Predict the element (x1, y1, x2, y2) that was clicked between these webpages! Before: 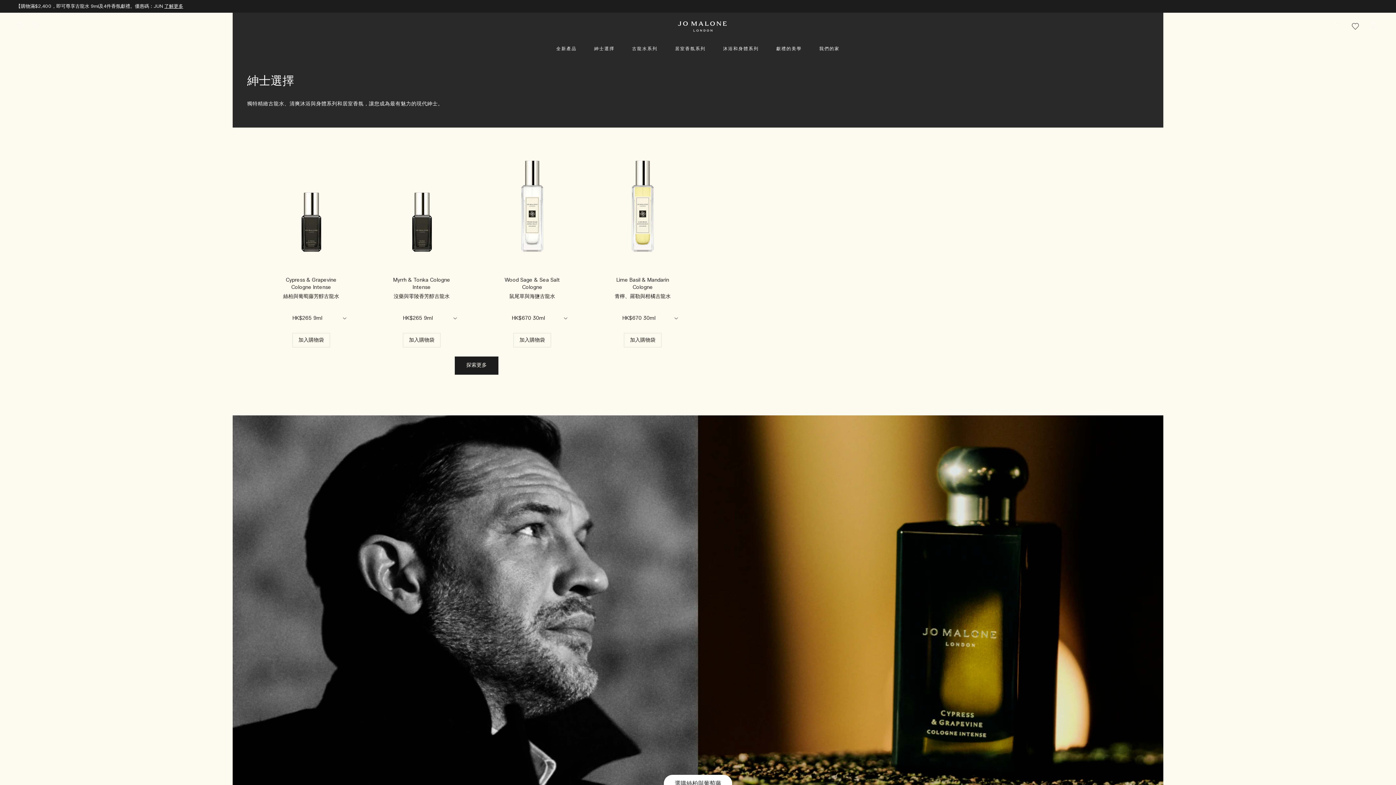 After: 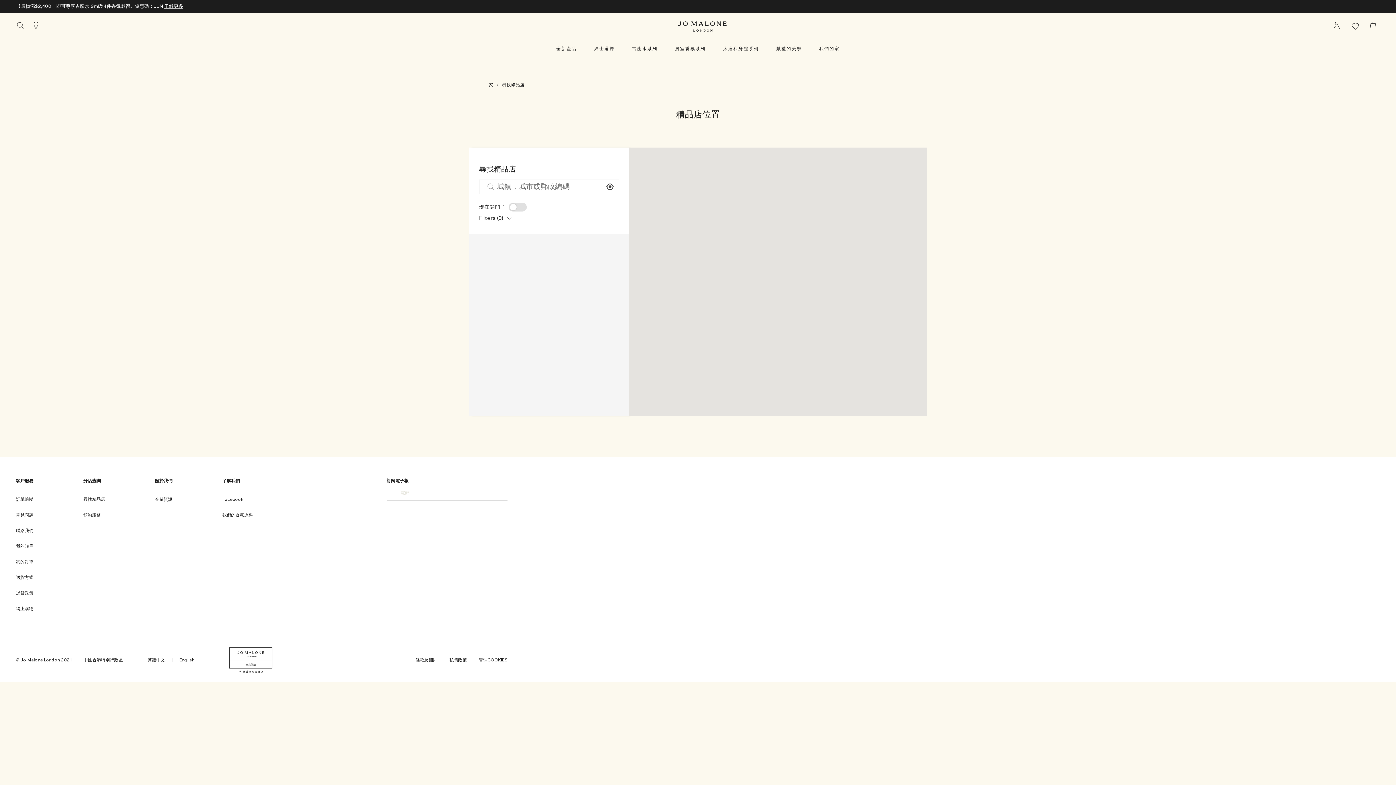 Action: label: 我們的精品店 bbox: (32, 21, 42, 29)